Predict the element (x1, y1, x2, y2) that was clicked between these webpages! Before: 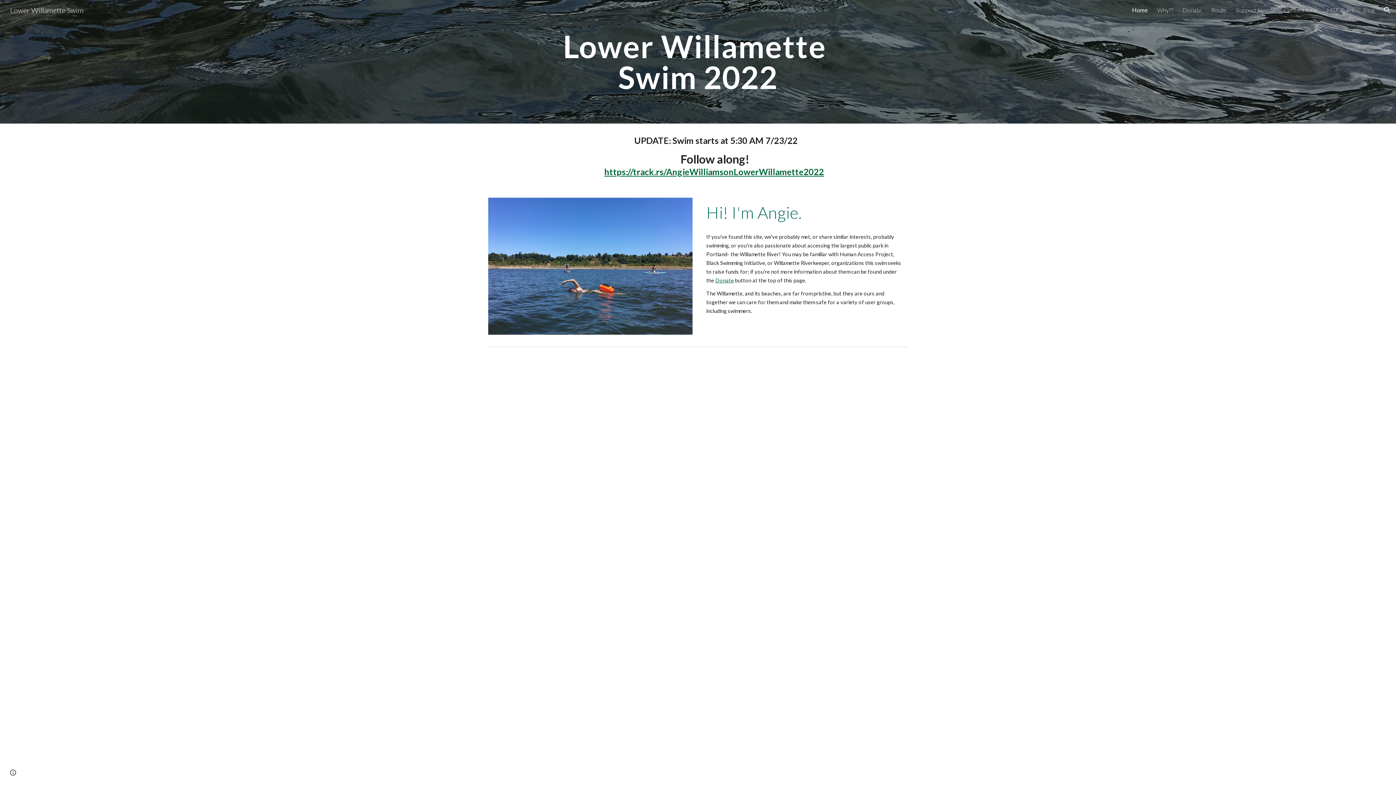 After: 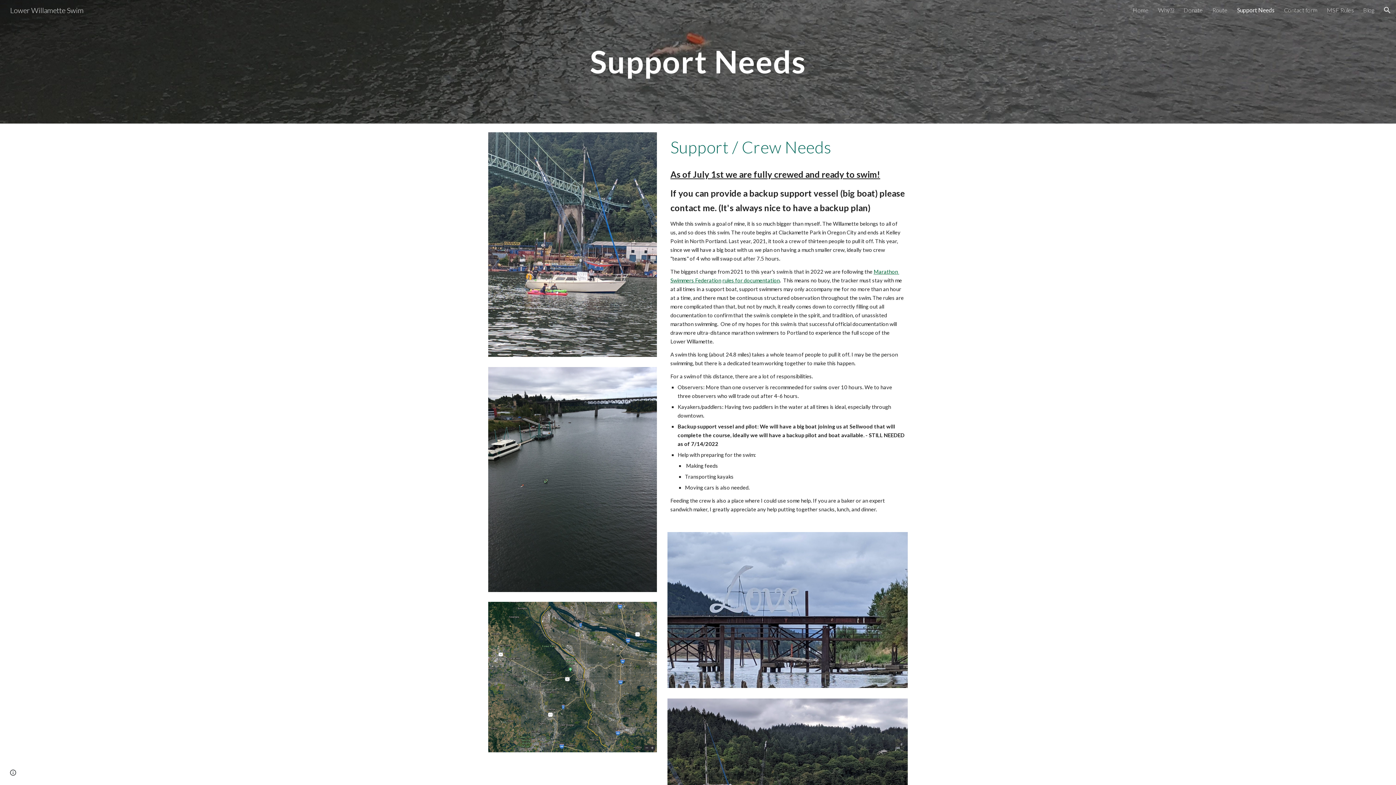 Action: bbox: (1236, 6, 1274, 13) label: Support Needs